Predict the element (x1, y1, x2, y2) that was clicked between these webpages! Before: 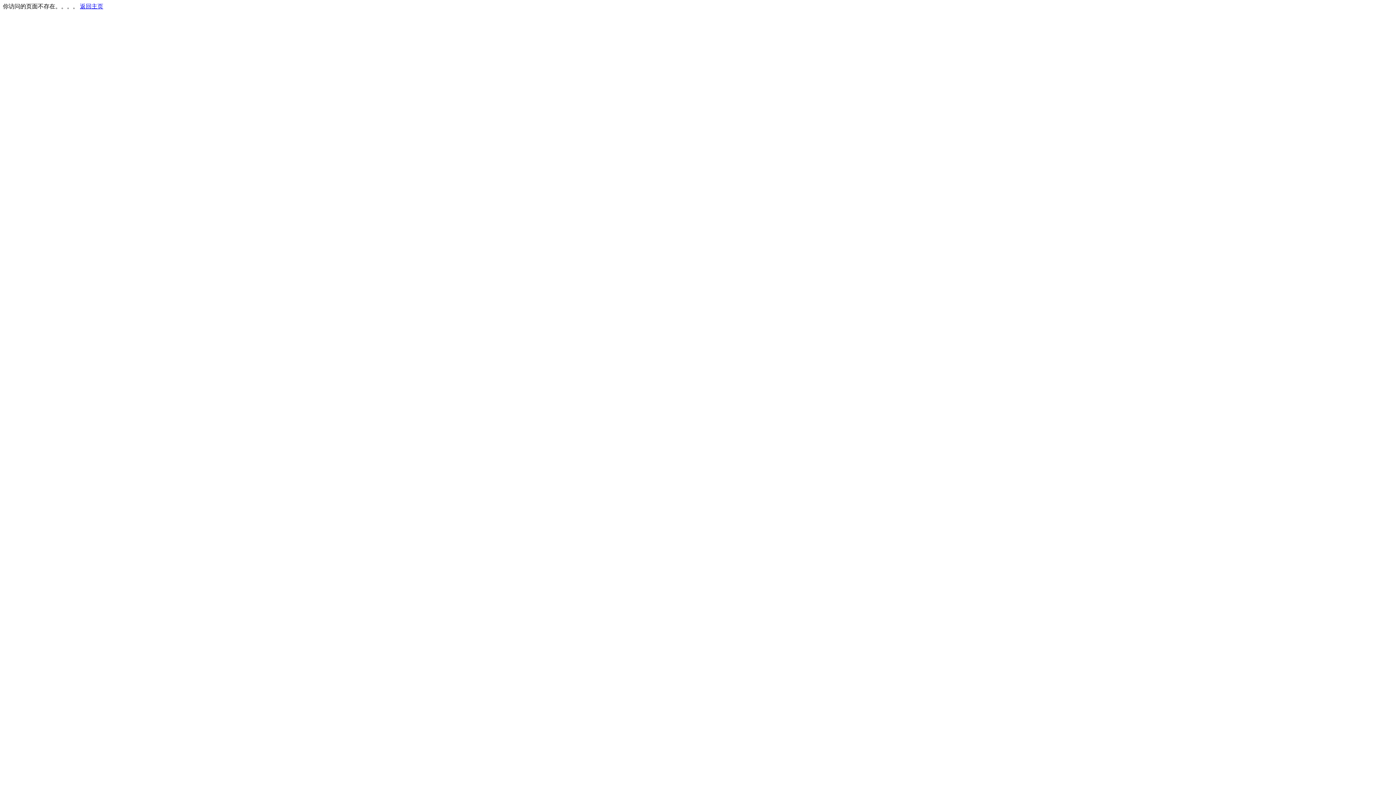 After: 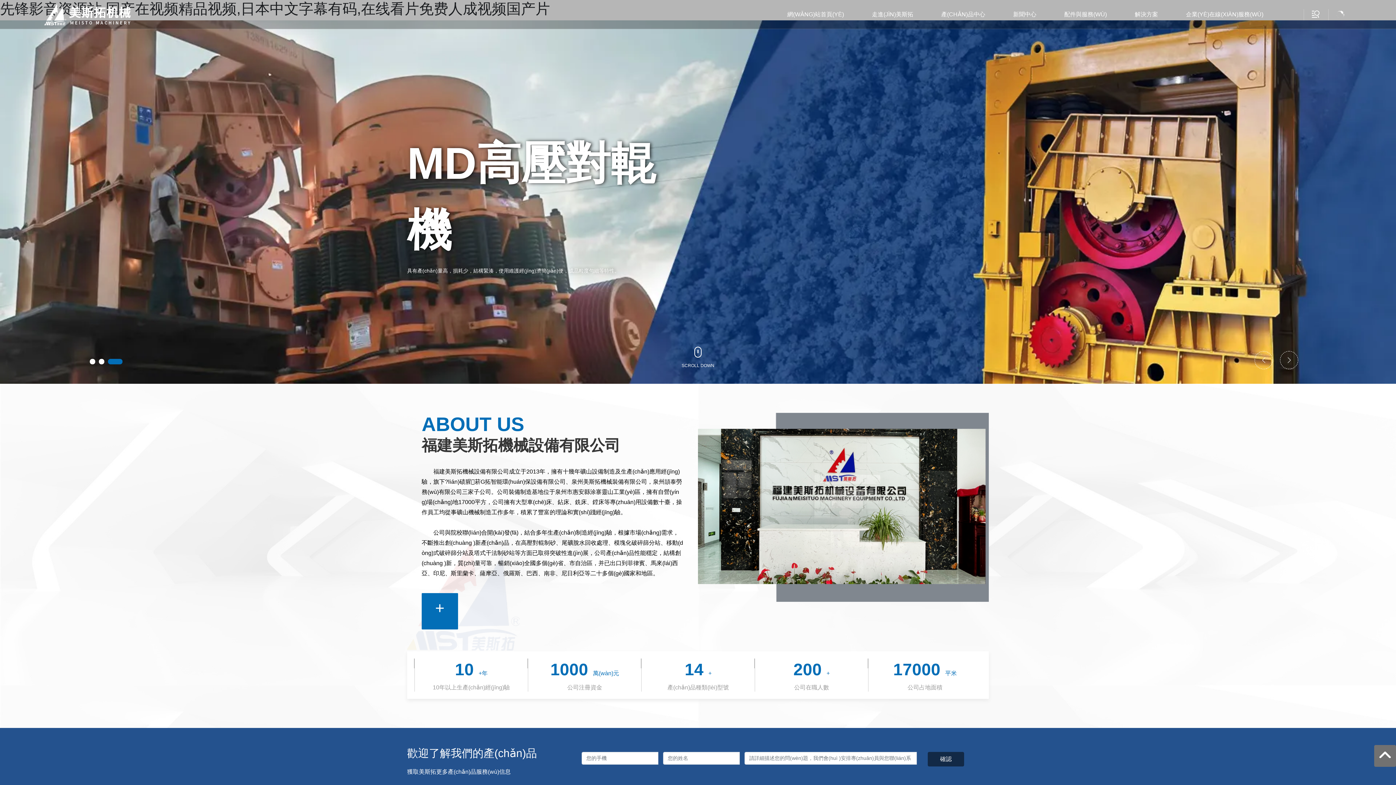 Action: bbox: (80, 3, 103, 9) label: 返回主页